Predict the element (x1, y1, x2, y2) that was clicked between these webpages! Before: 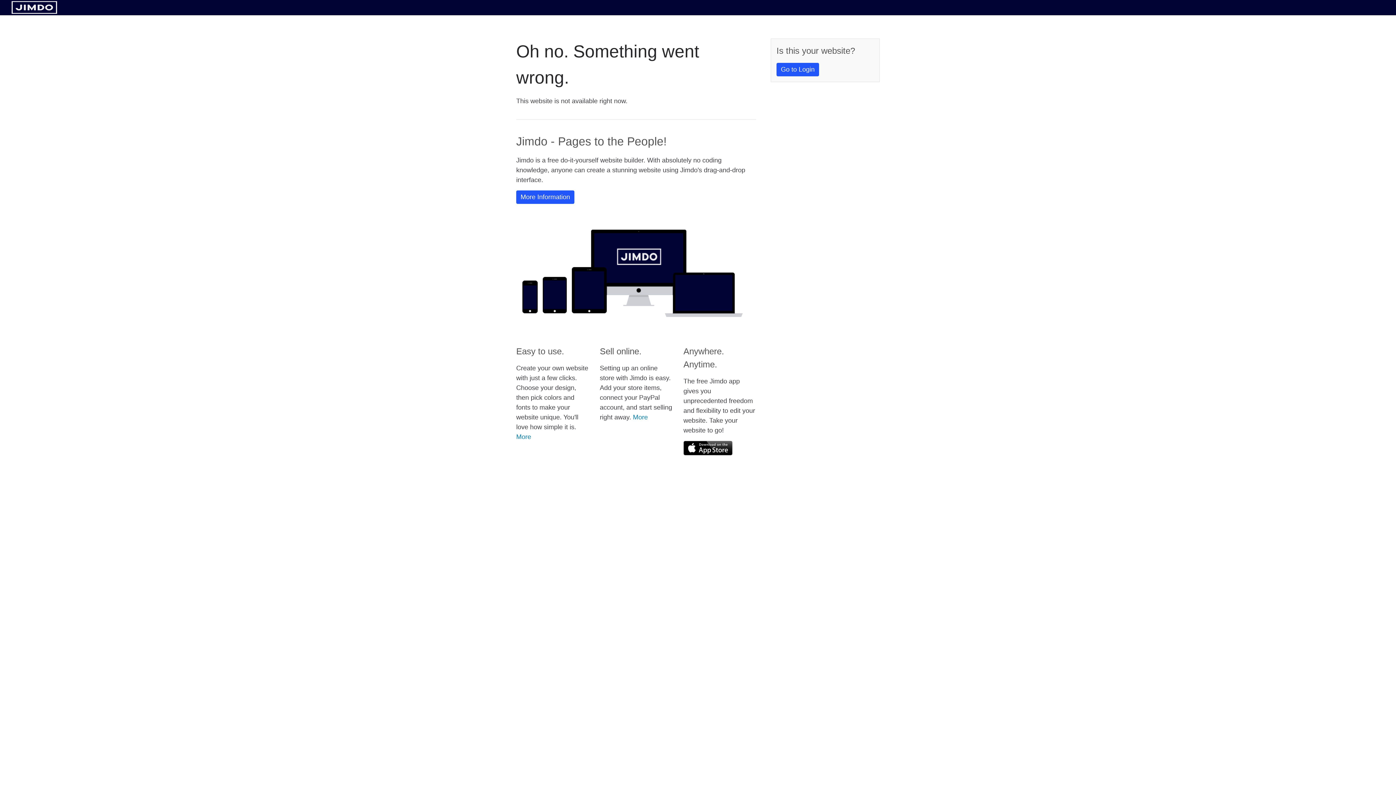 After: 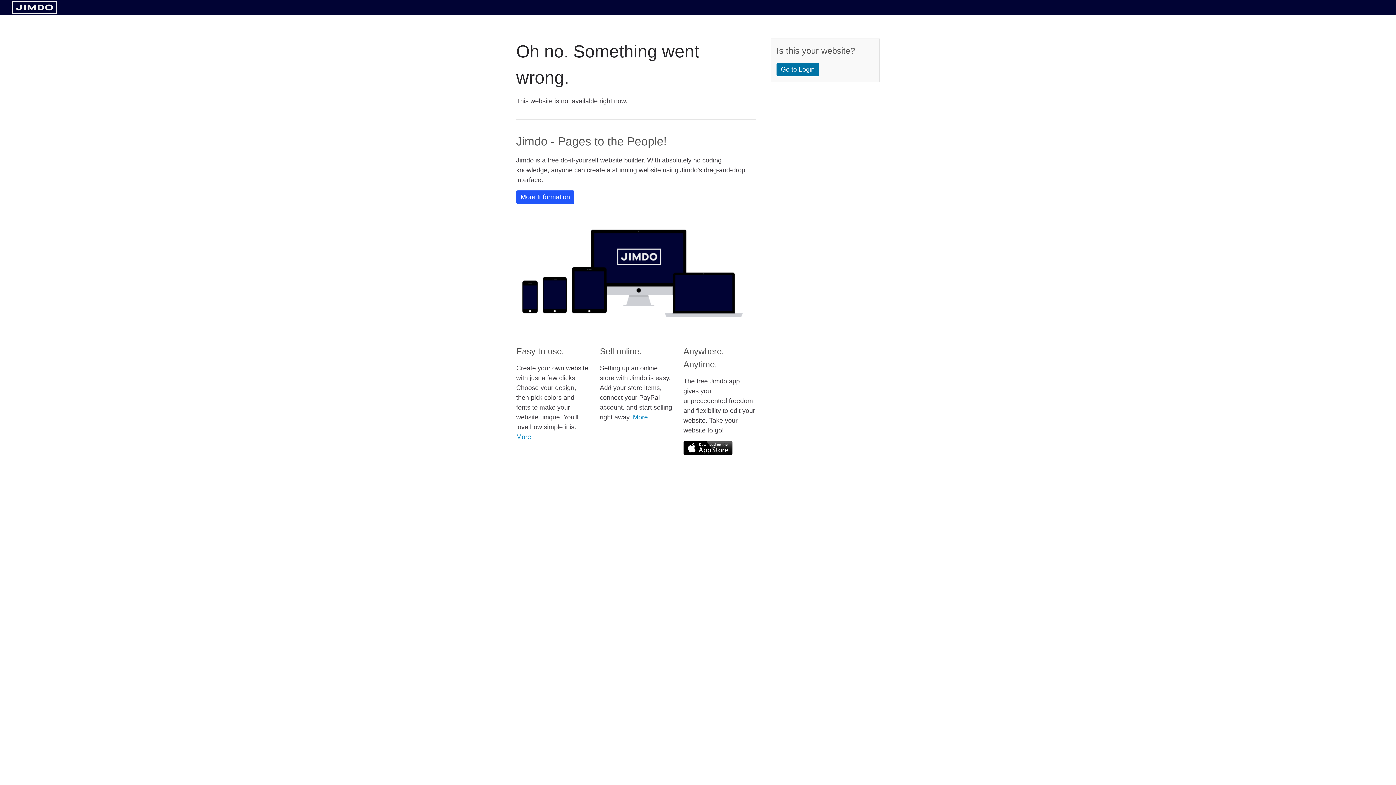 Action: label: Go to Login bbox: (776, 62, 819, 76)